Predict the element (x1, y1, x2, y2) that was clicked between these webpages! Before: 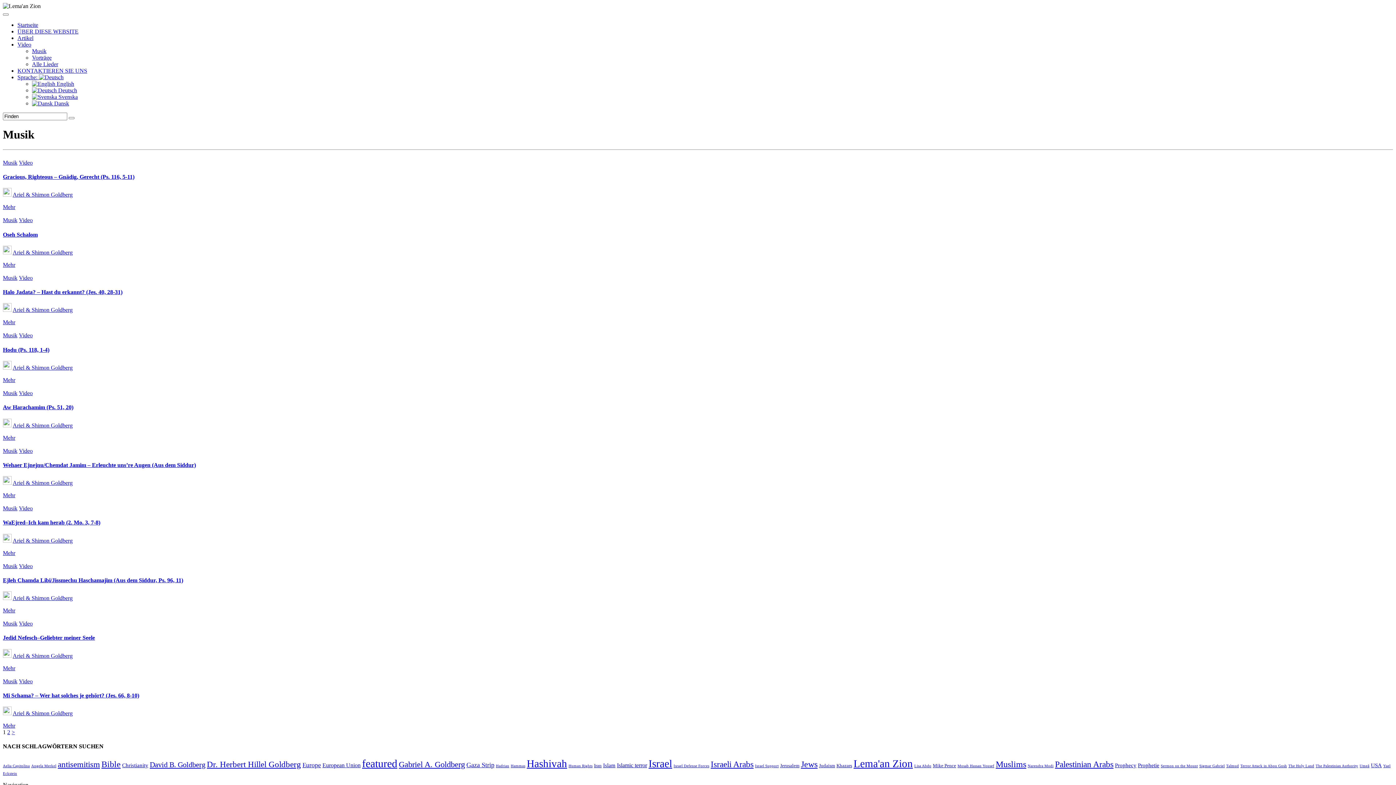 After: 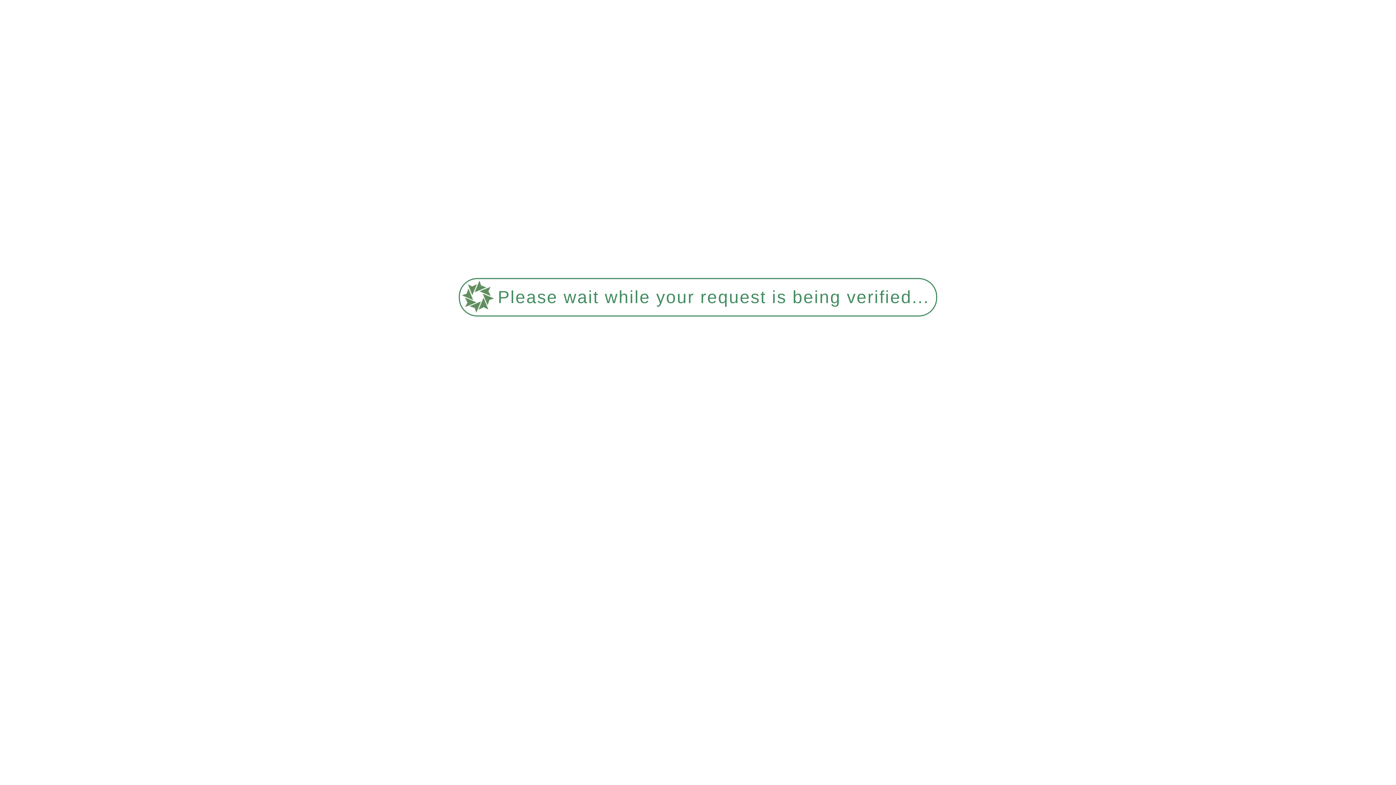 Action: bbox: (933, 763, 956, 768) label: Mike Pence (2 Einträge)